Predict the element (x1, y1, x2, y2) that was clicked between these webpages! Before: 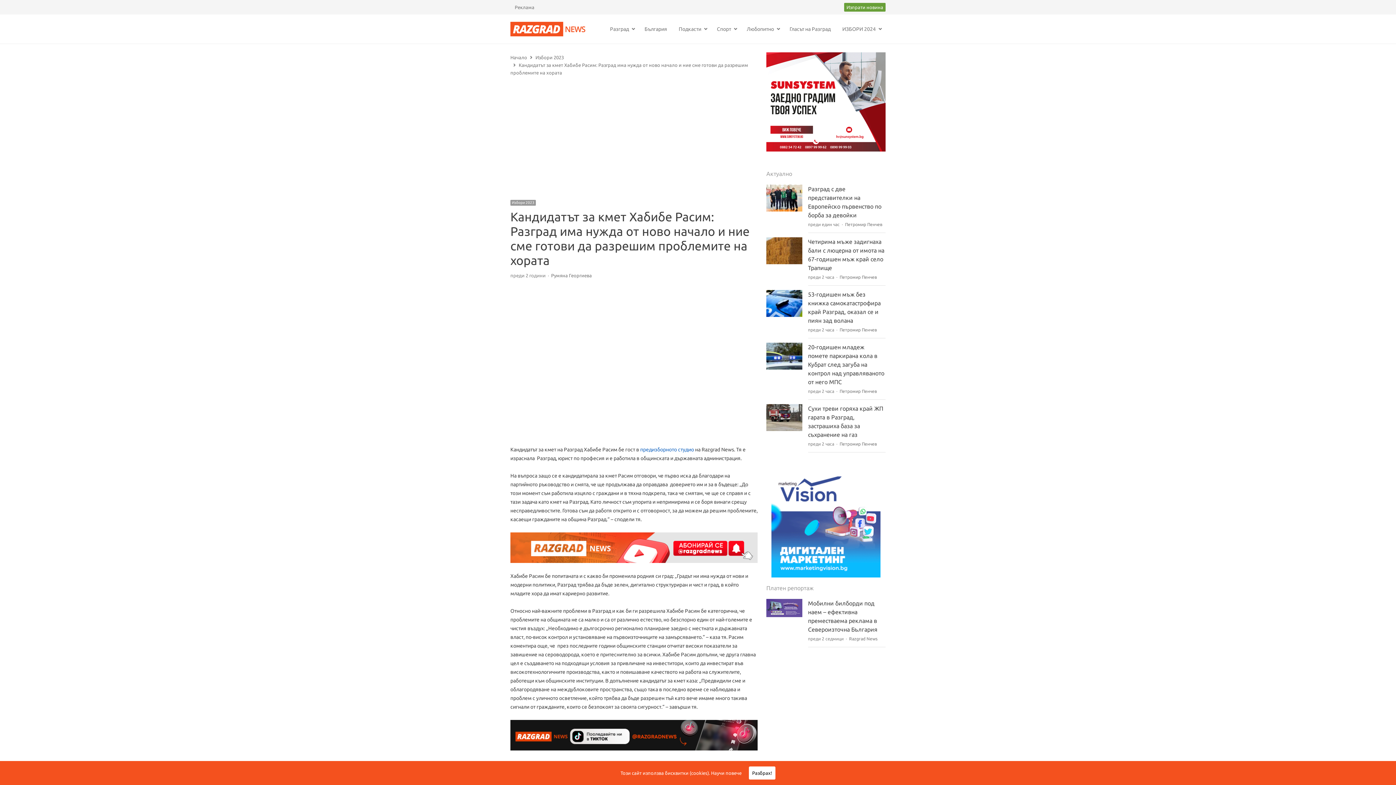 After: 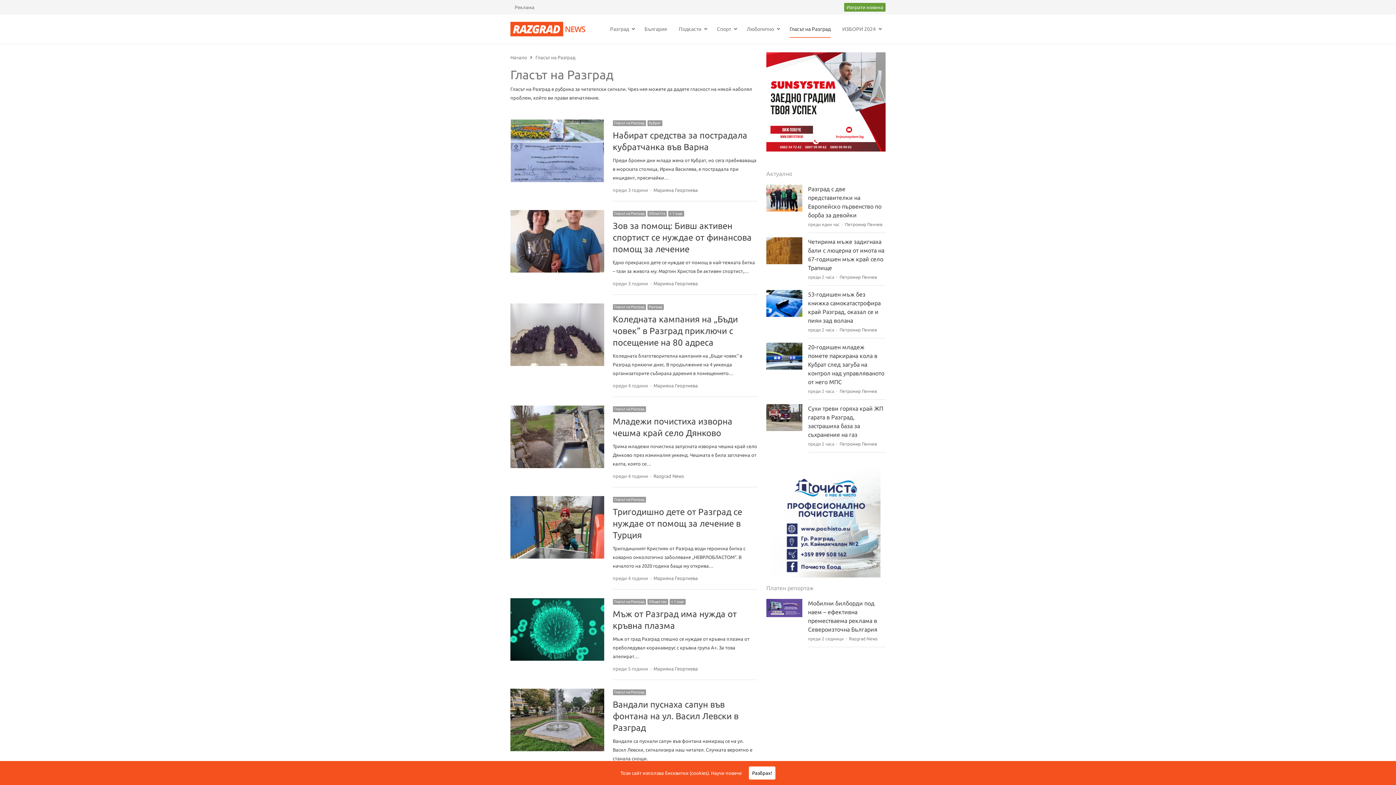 Action: bbox: (789, 20, 830, 37) label: Гласът на Разград